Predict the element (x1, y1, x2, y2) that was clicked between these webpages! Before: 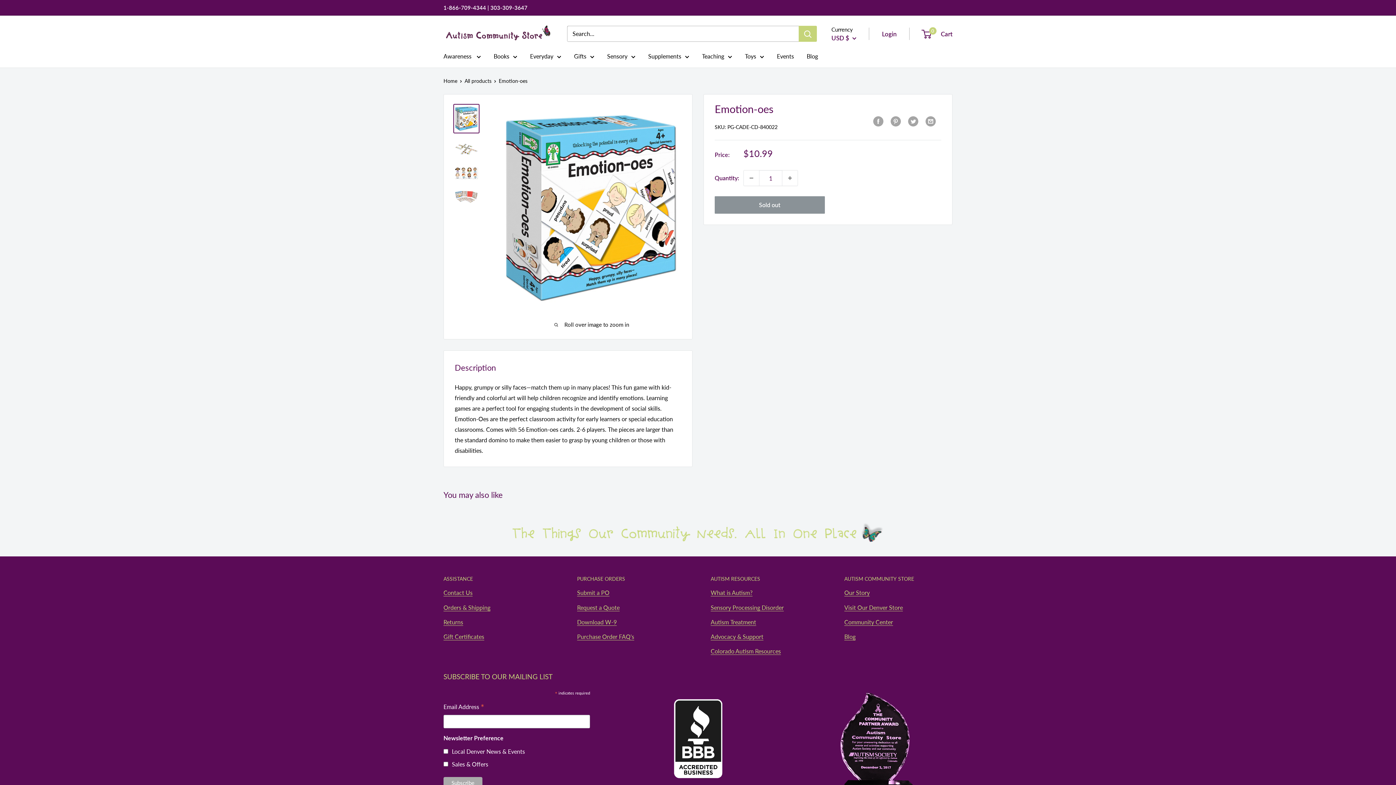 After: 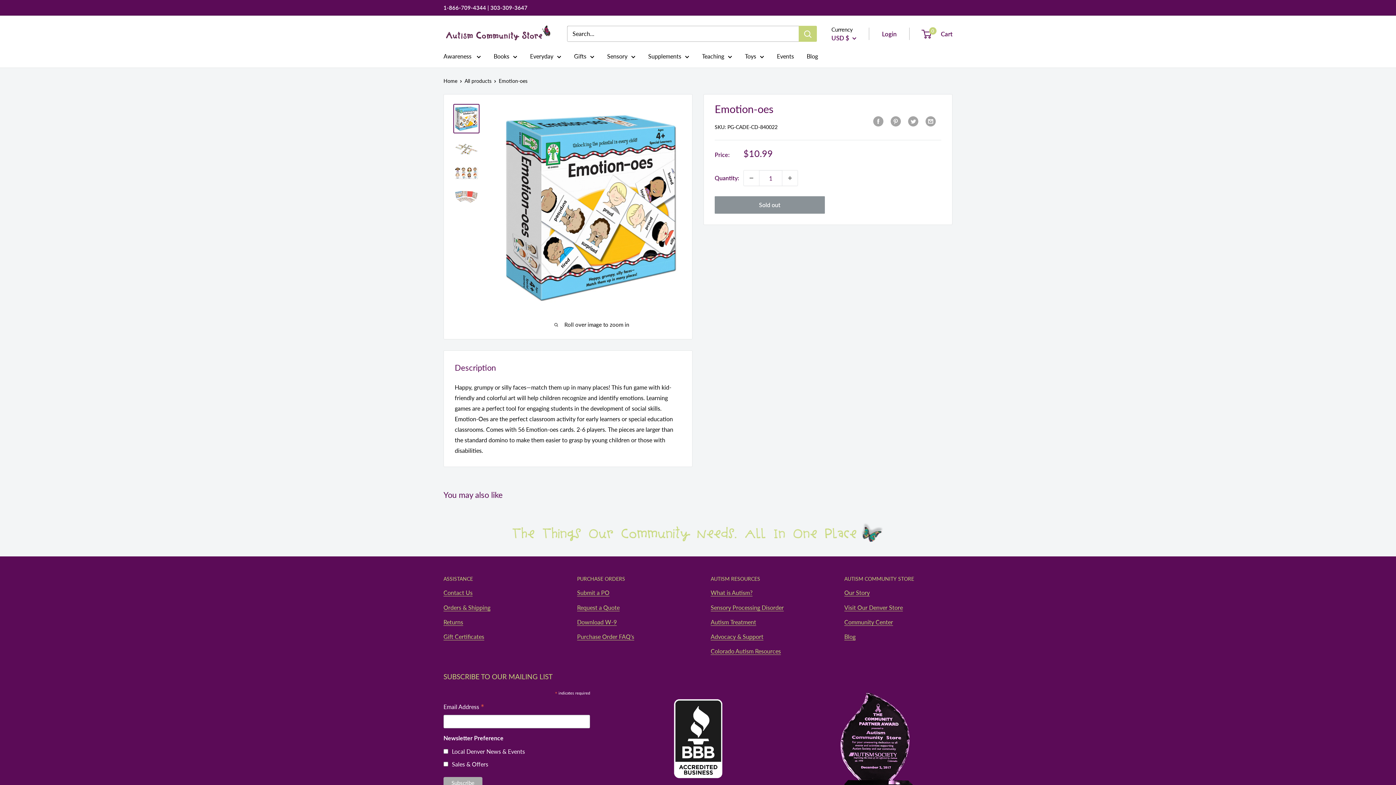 Action: bbox: (453, 104, 479, 133)